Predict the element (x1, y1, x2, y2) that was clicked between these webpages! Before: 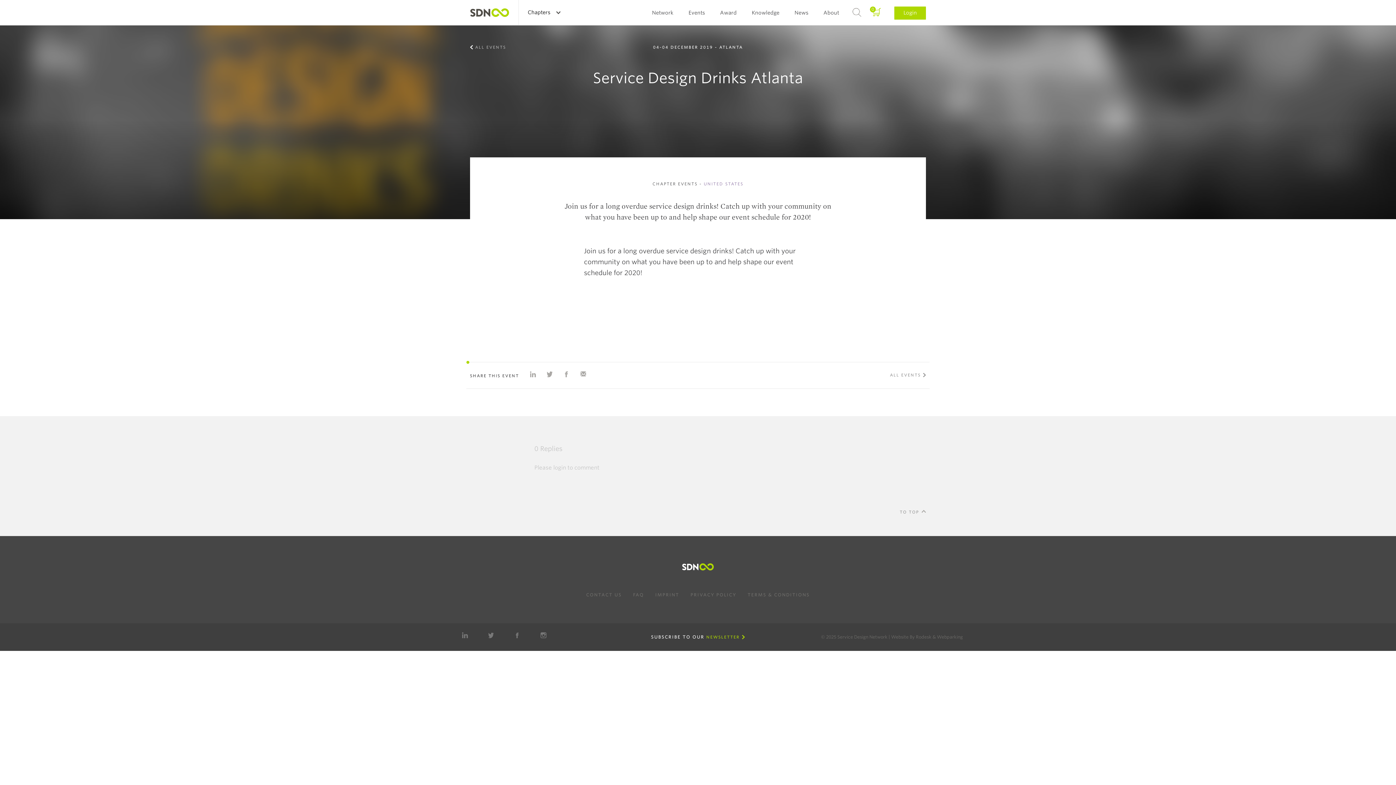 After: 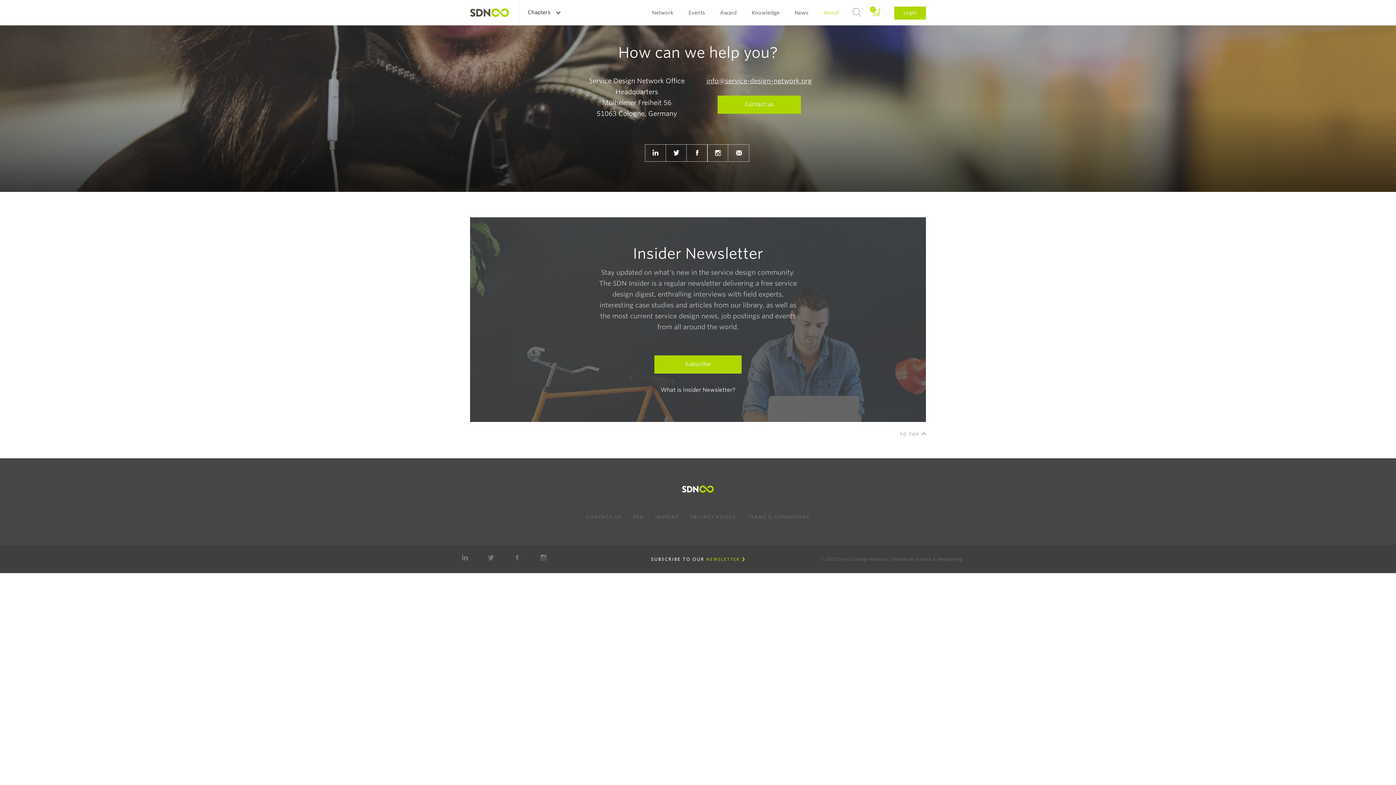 Action: bbox: (586, 590, 622, 599) label: CONTACT US